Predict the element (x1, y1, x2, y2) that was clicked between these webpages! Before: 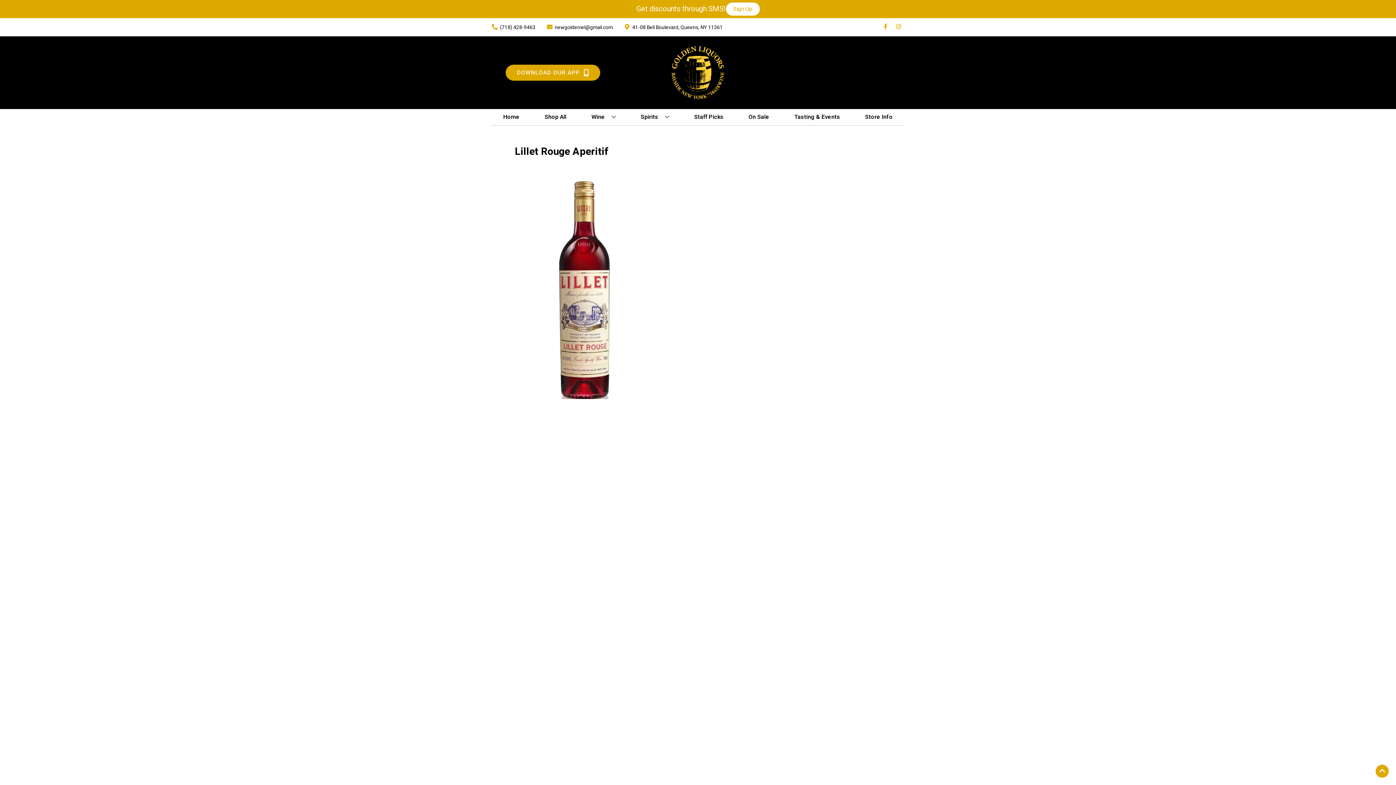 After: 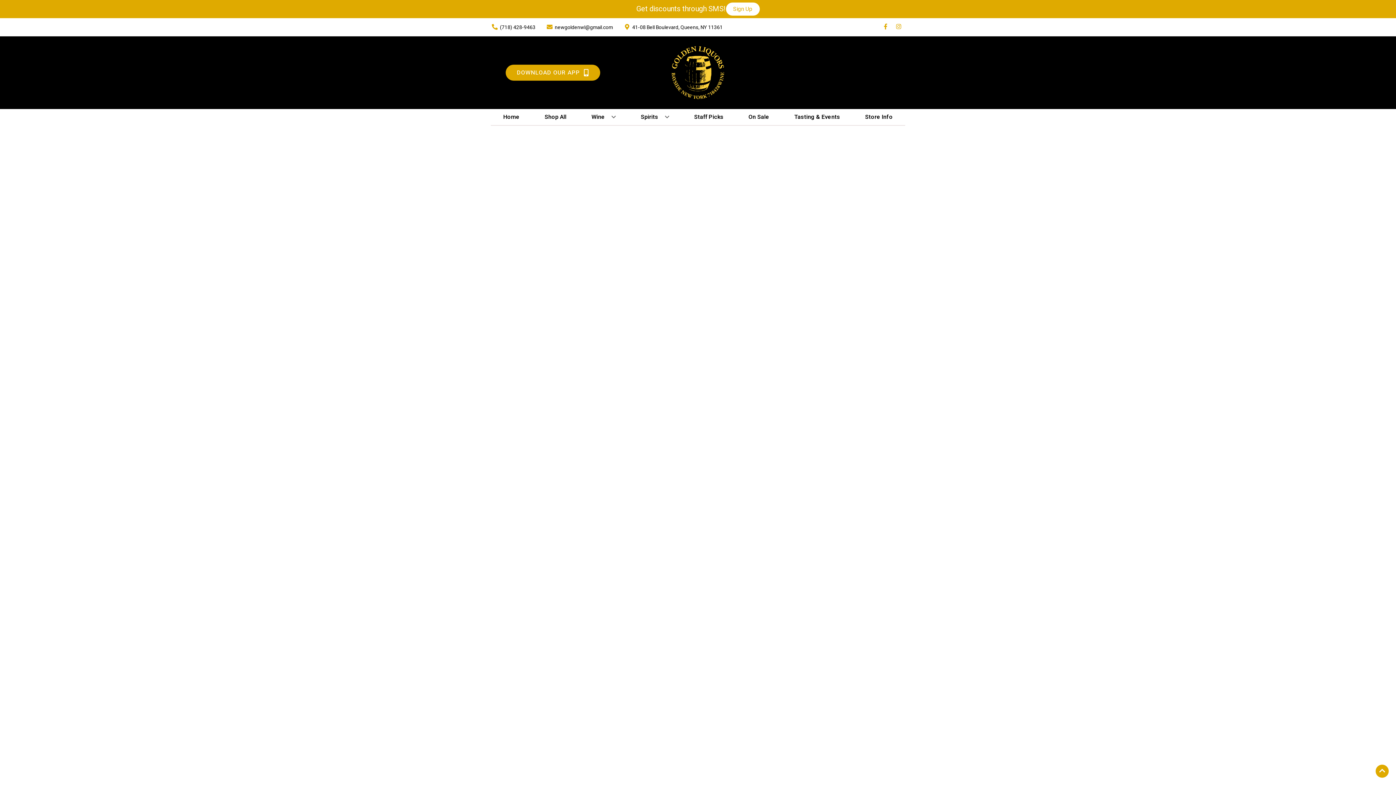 Action: bbox: (691, 109, 726, 125) label: Staff Picks